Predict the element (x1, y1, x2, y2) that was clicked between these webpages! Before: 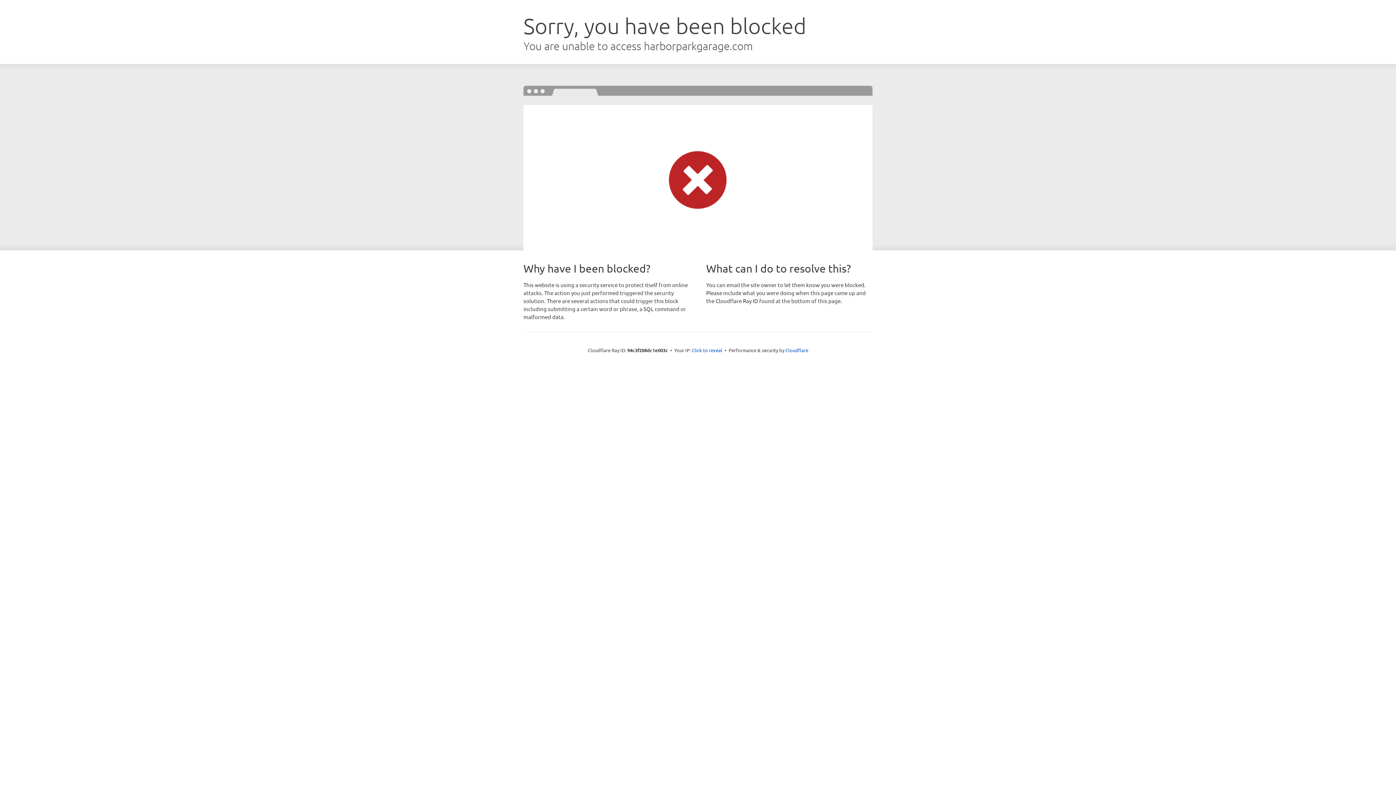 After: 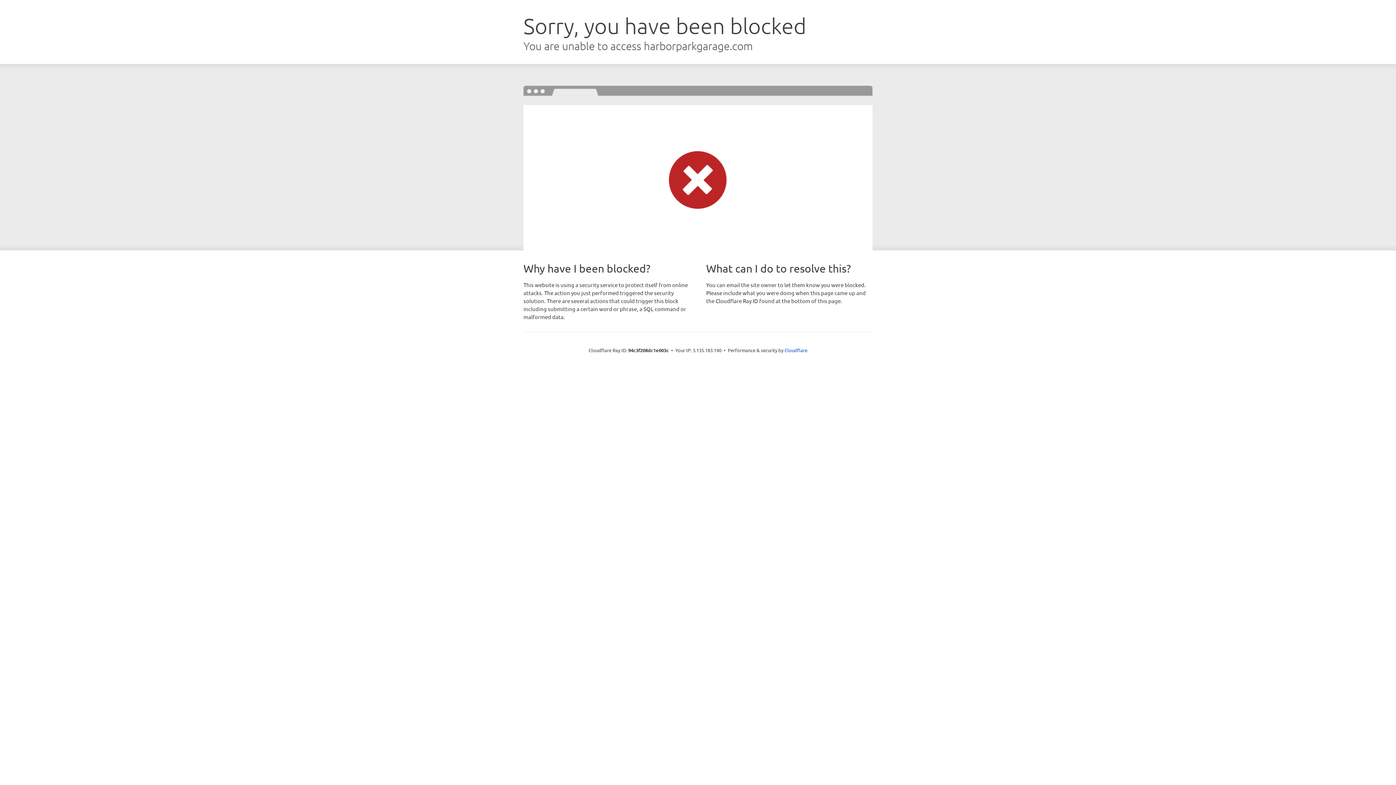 Action: label: Click to reveal bbox: (692, 346, 722, 353)